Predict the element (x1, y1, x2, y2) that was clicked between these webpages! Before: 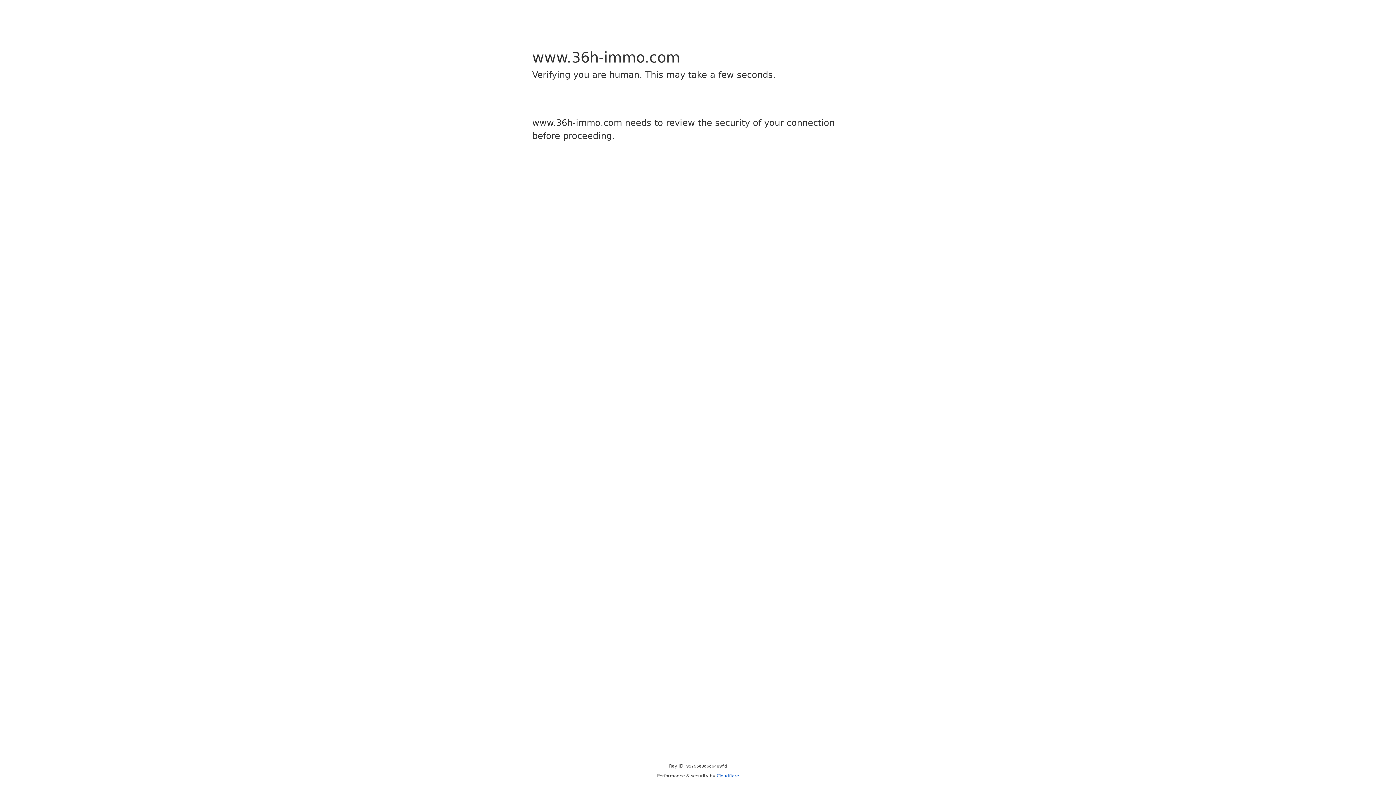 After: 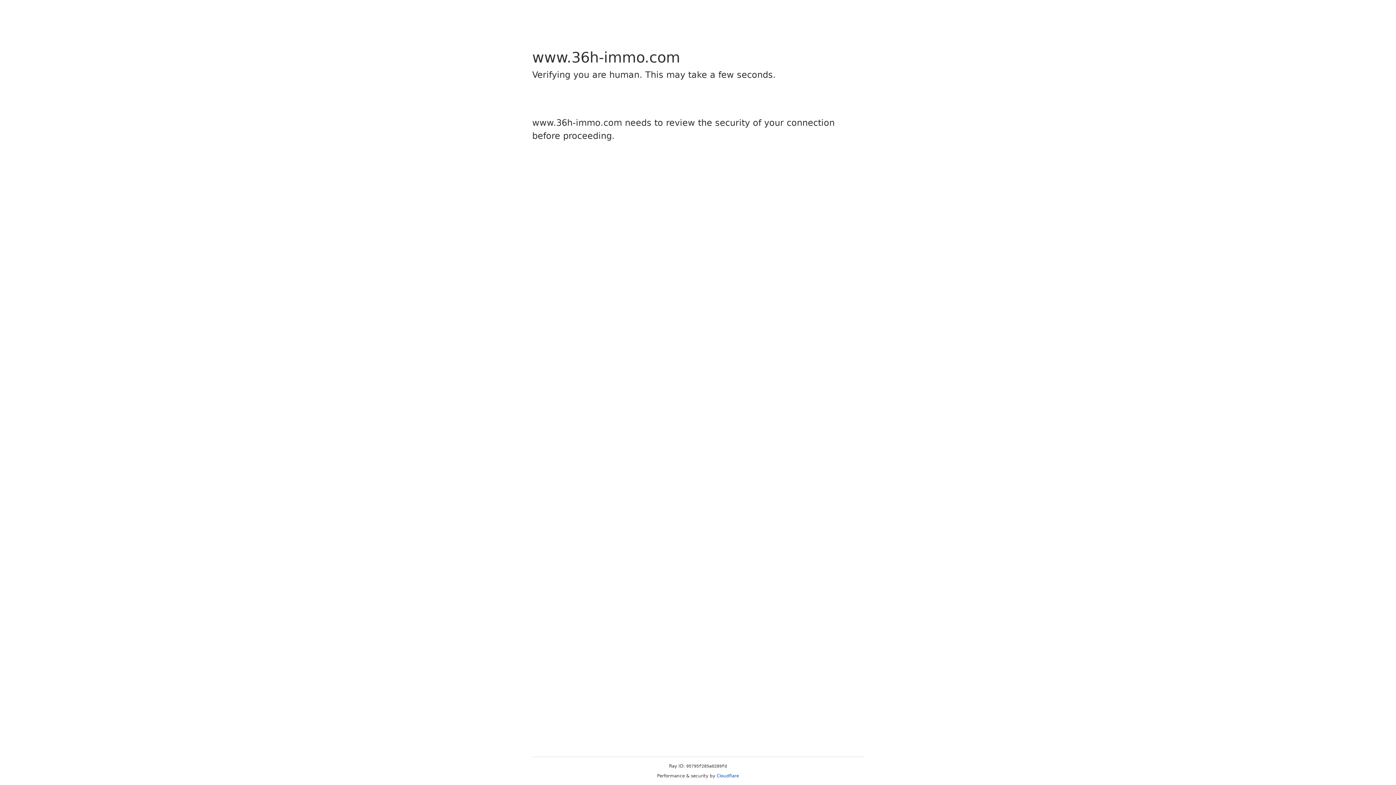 Action: bbox: (716, 773, 739, 778) label: Cloudflare